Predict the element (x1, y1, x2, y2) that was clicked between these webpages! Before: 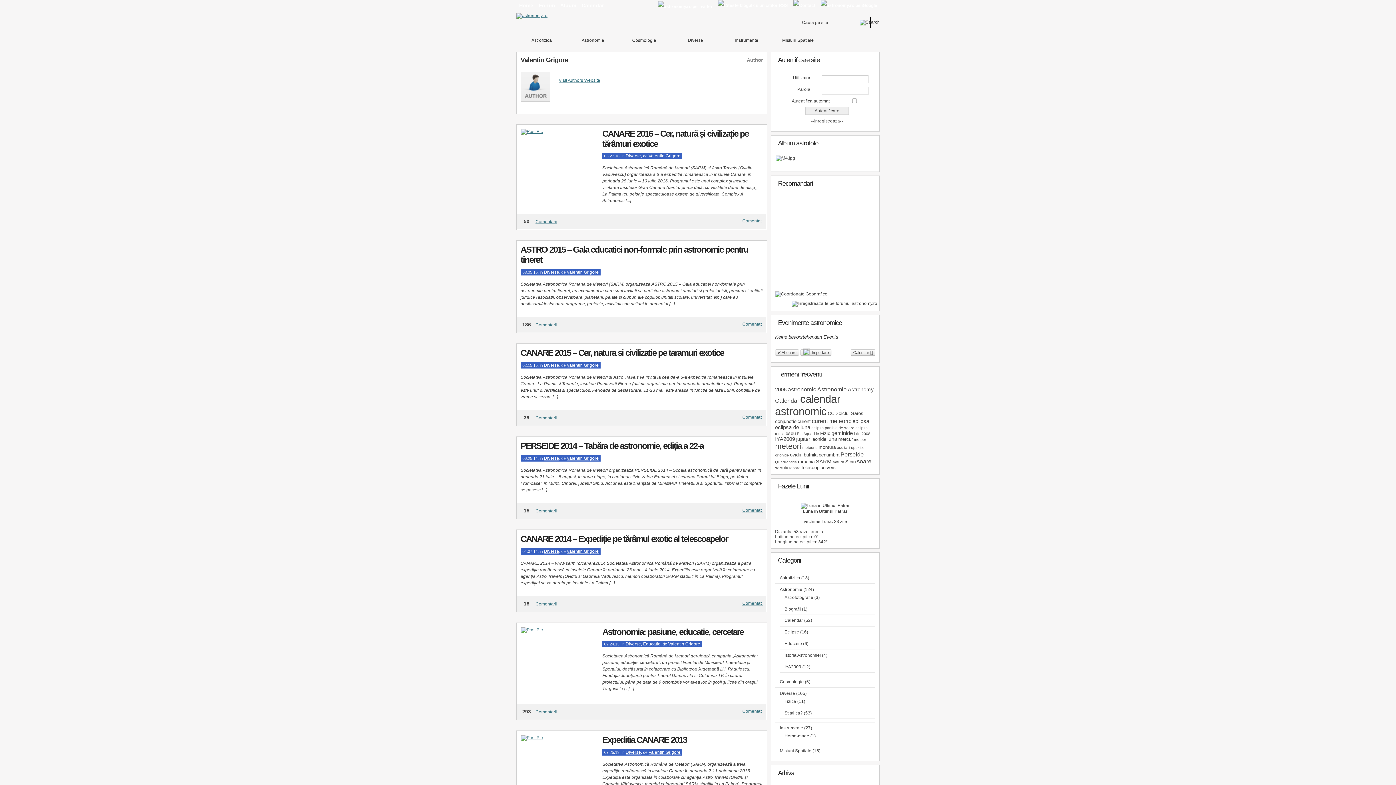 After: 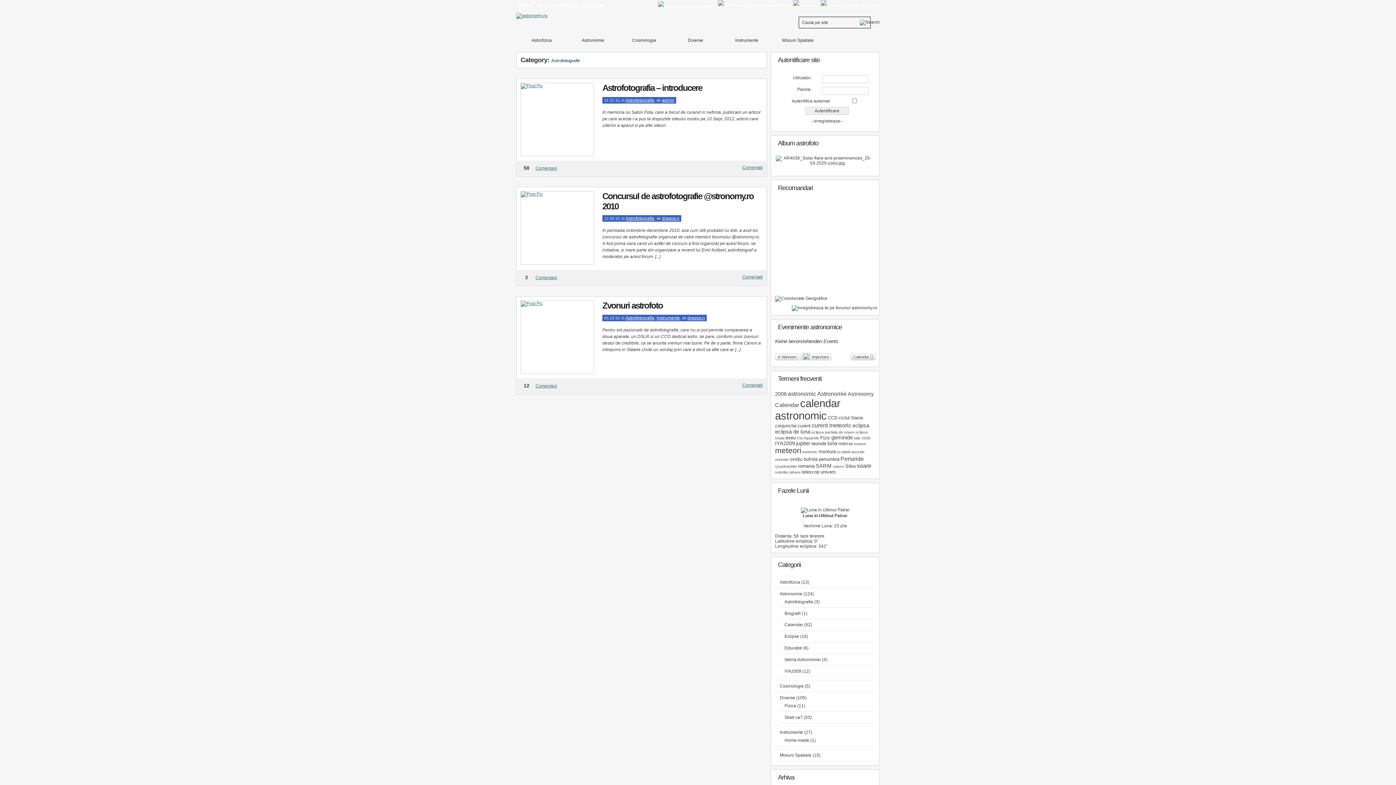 Action: bbox: (784, 595, 813, 600) label: Astrofotografie